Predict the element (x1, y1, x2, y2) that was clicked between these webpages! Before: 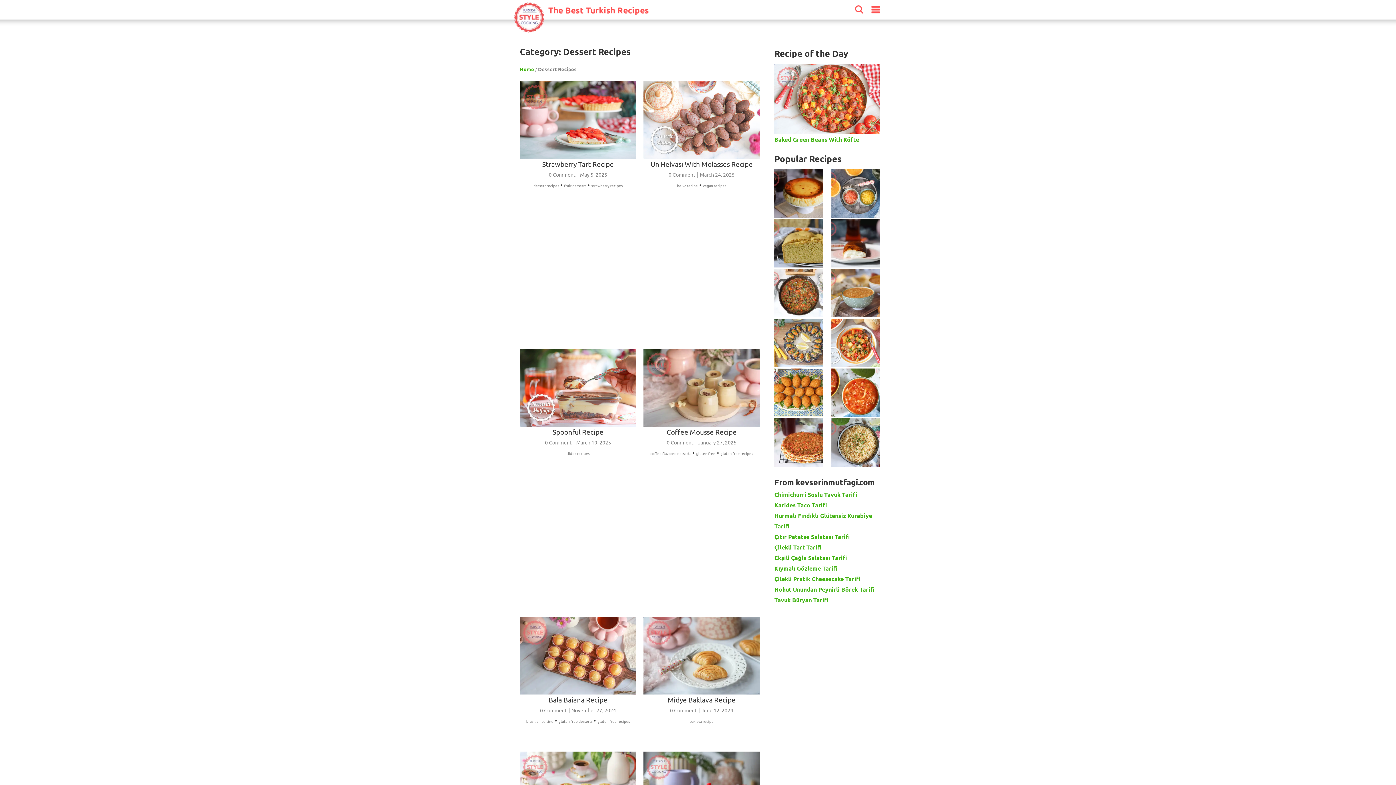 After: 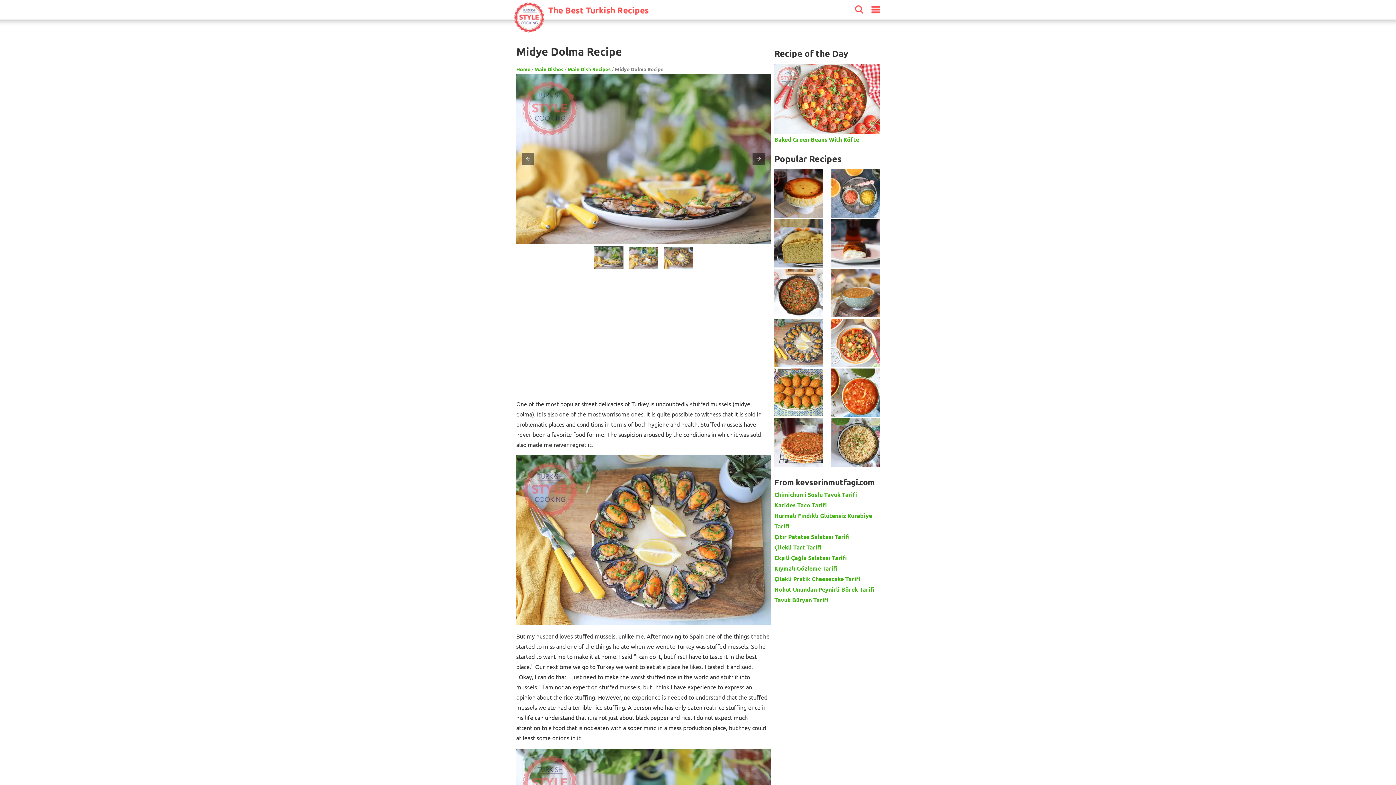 Action: bbox: (774, 319, 822, 367)